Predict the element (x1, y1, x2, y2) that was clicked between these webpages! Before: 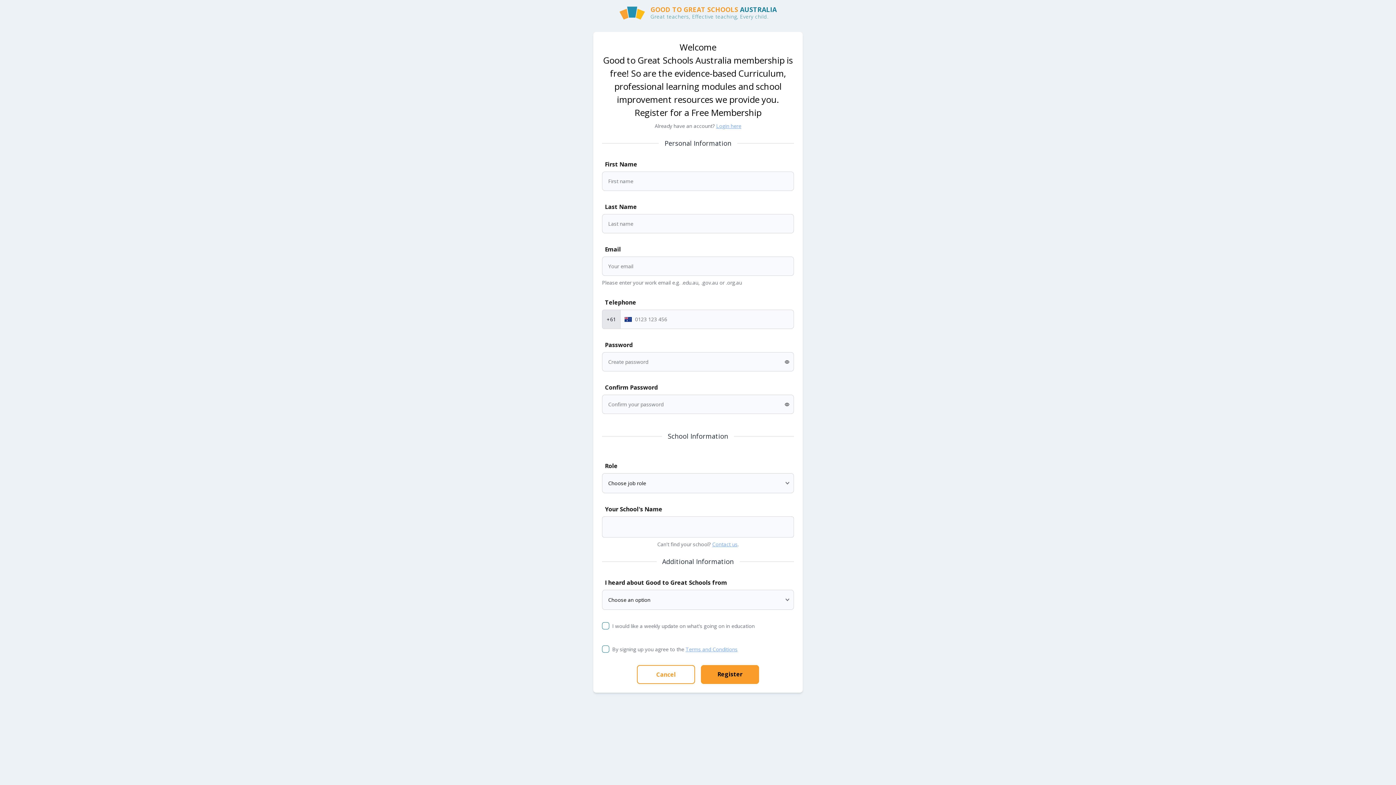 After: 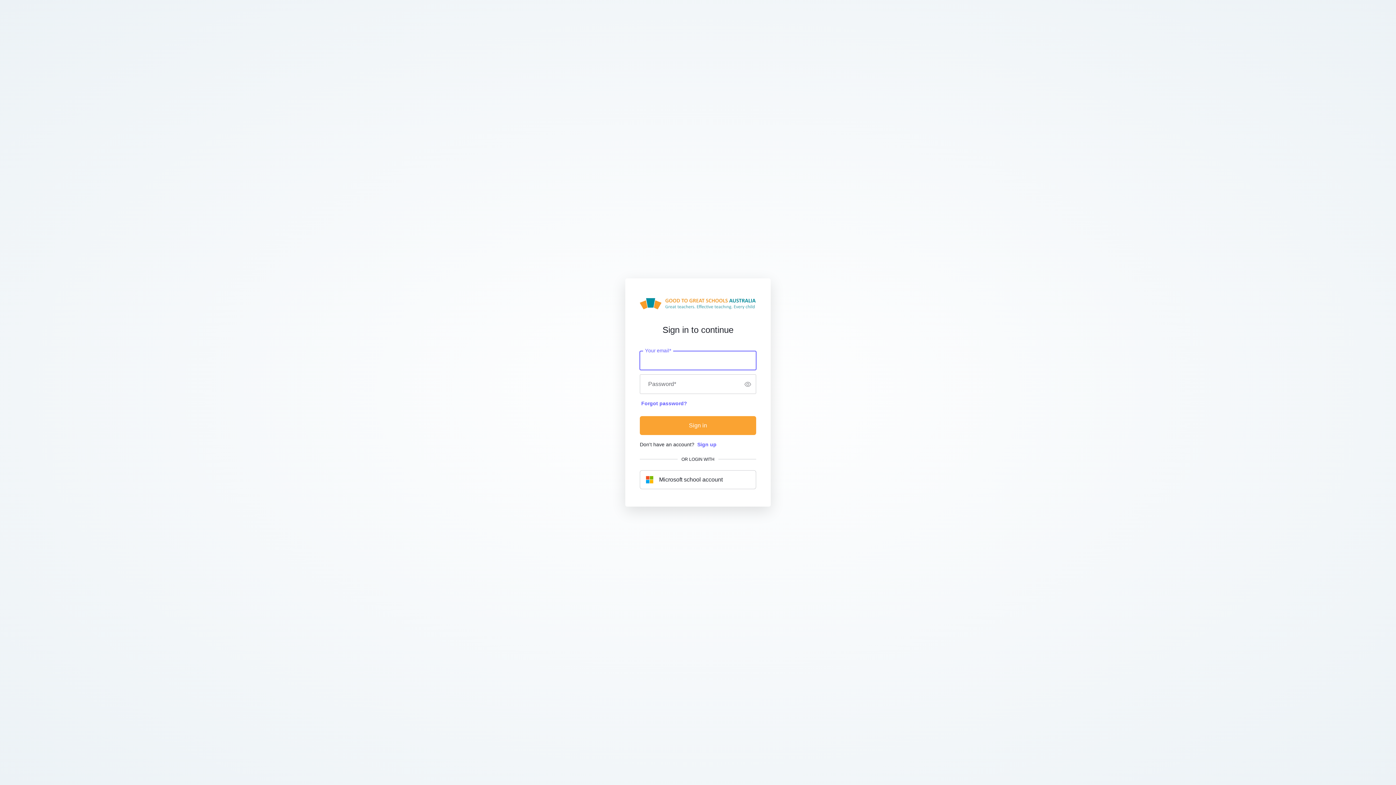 Action: label: Login here bbox: (716, 122, 741, 129)